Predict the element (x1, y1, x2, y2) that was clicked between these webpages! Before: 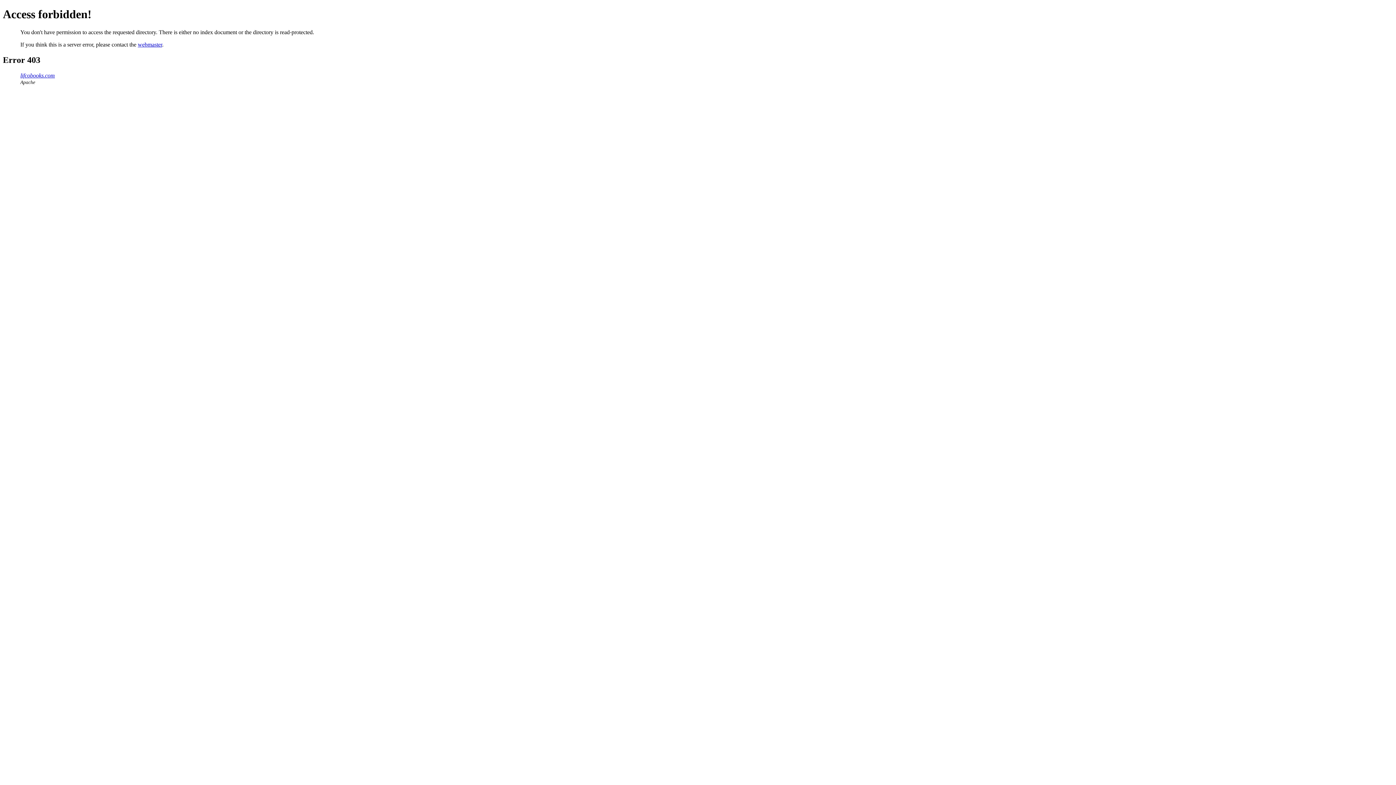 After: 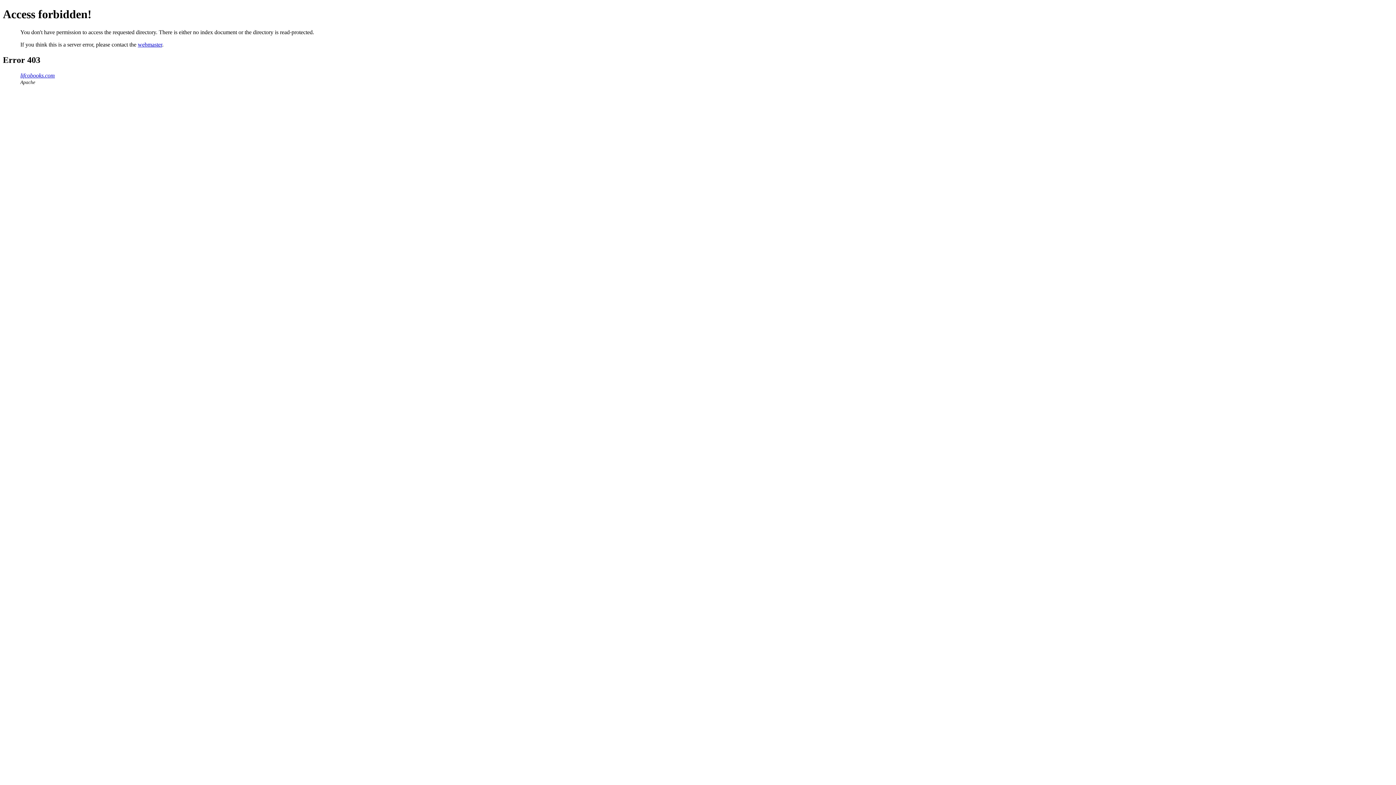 Action: label: webmaster bbox: (137, 41, 162, 47)